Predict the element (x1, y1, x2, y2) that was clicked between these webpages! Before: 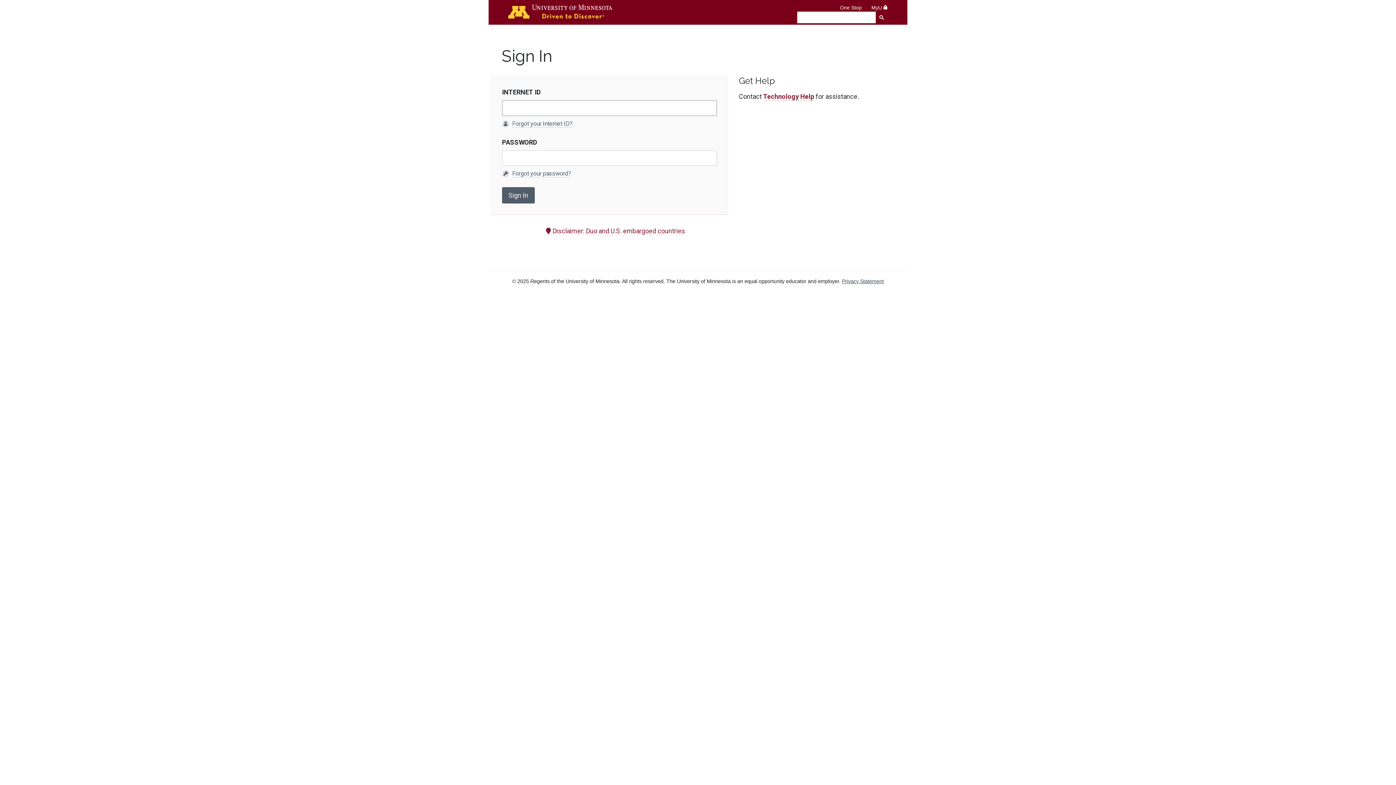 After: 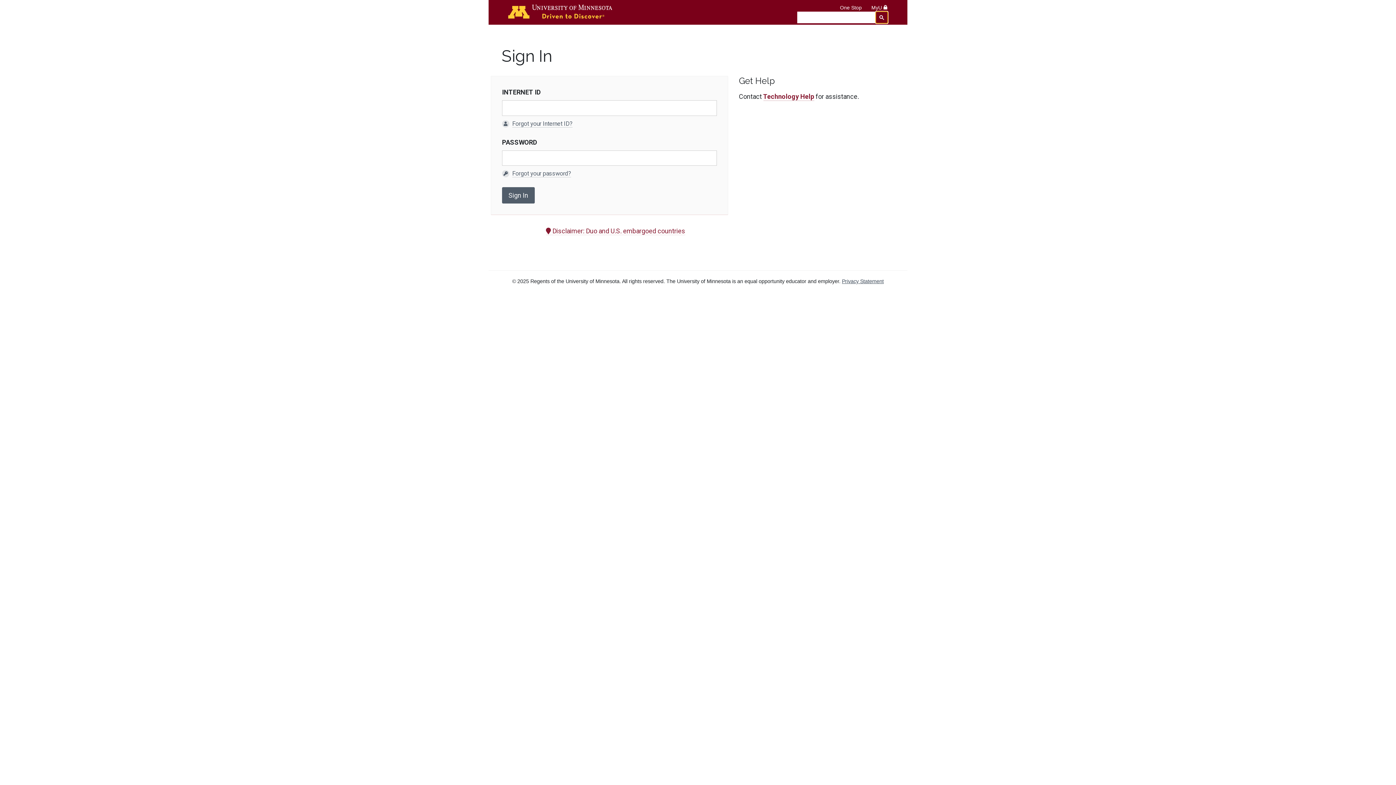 Action: bbox: (876, 11, 888, 23)